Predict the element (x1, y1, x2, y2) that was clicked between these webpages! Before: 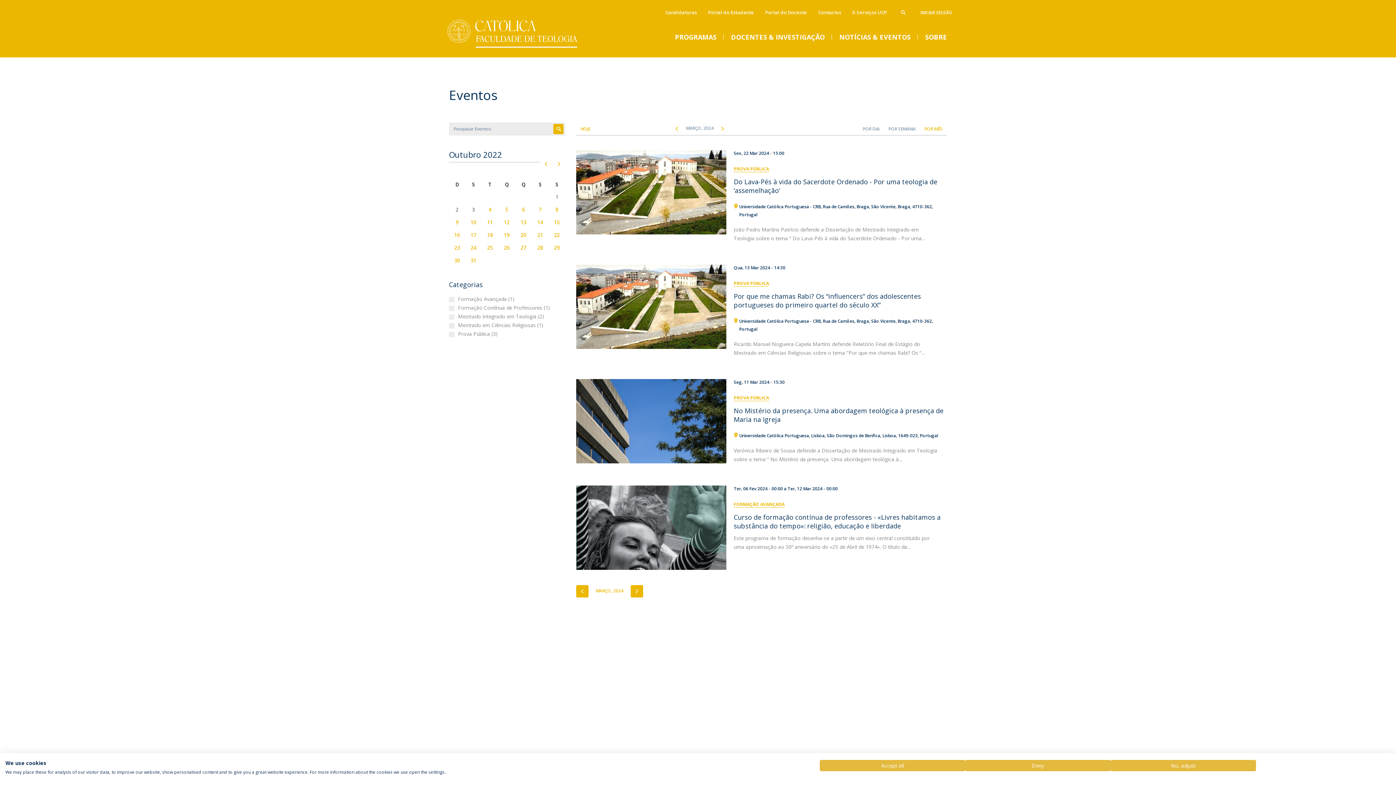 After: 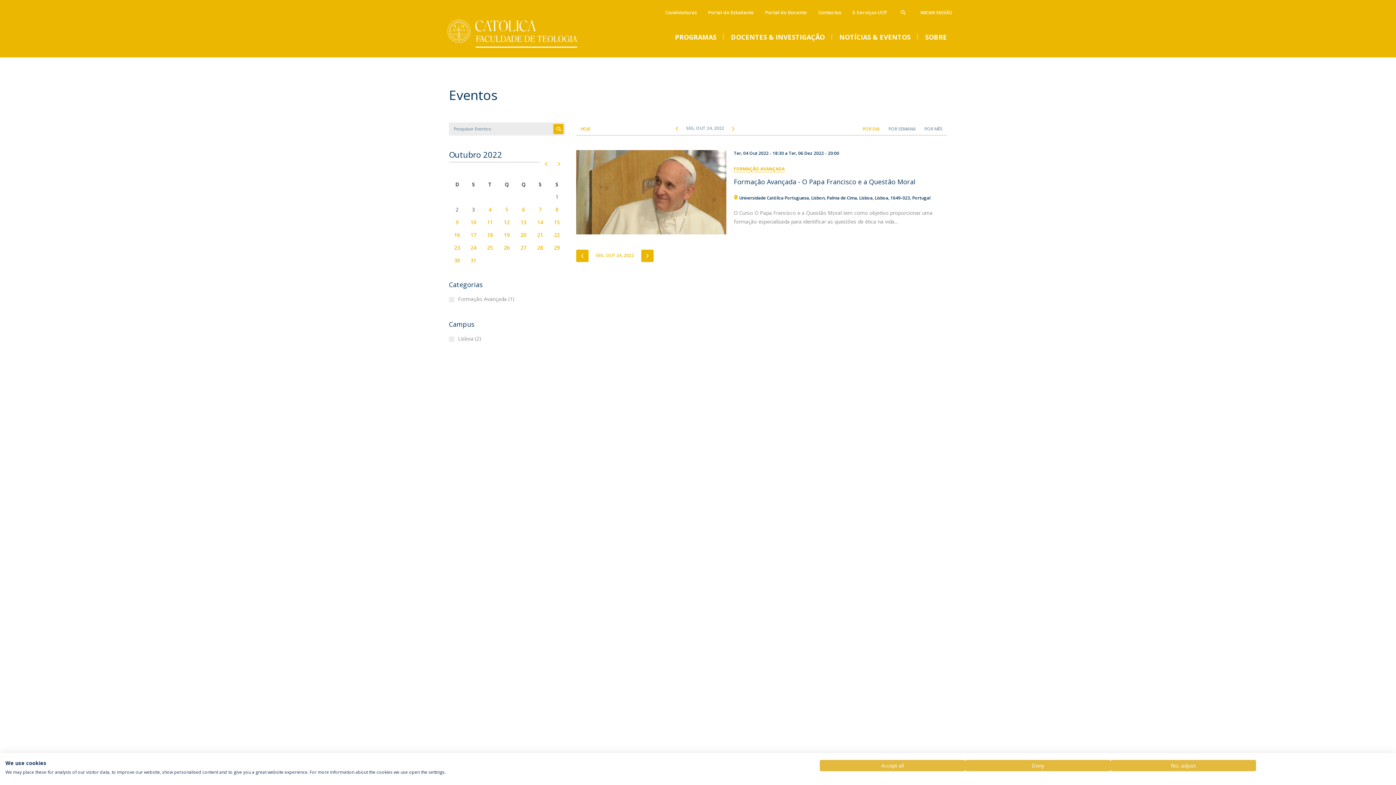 Action: label: 24 bbox: (465, 241, 481, 254)